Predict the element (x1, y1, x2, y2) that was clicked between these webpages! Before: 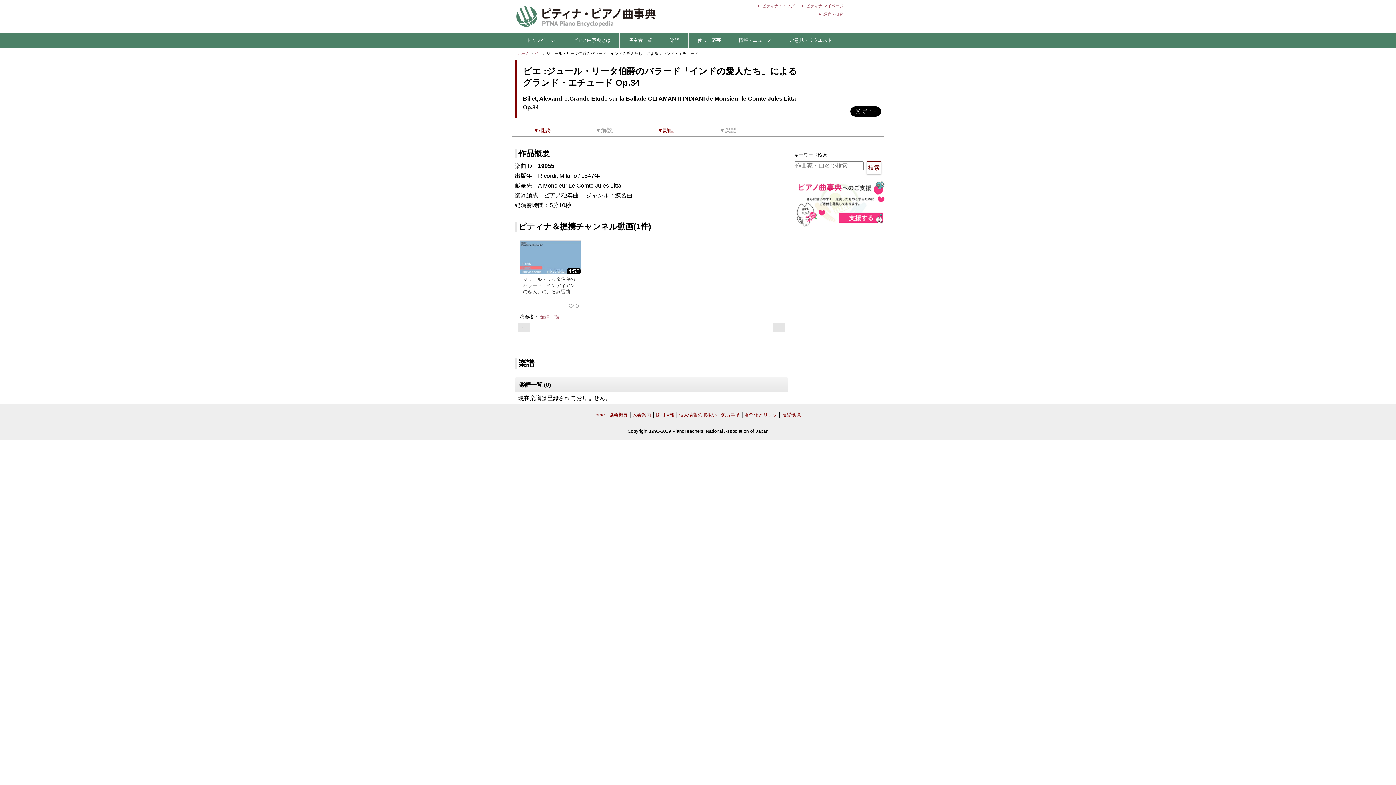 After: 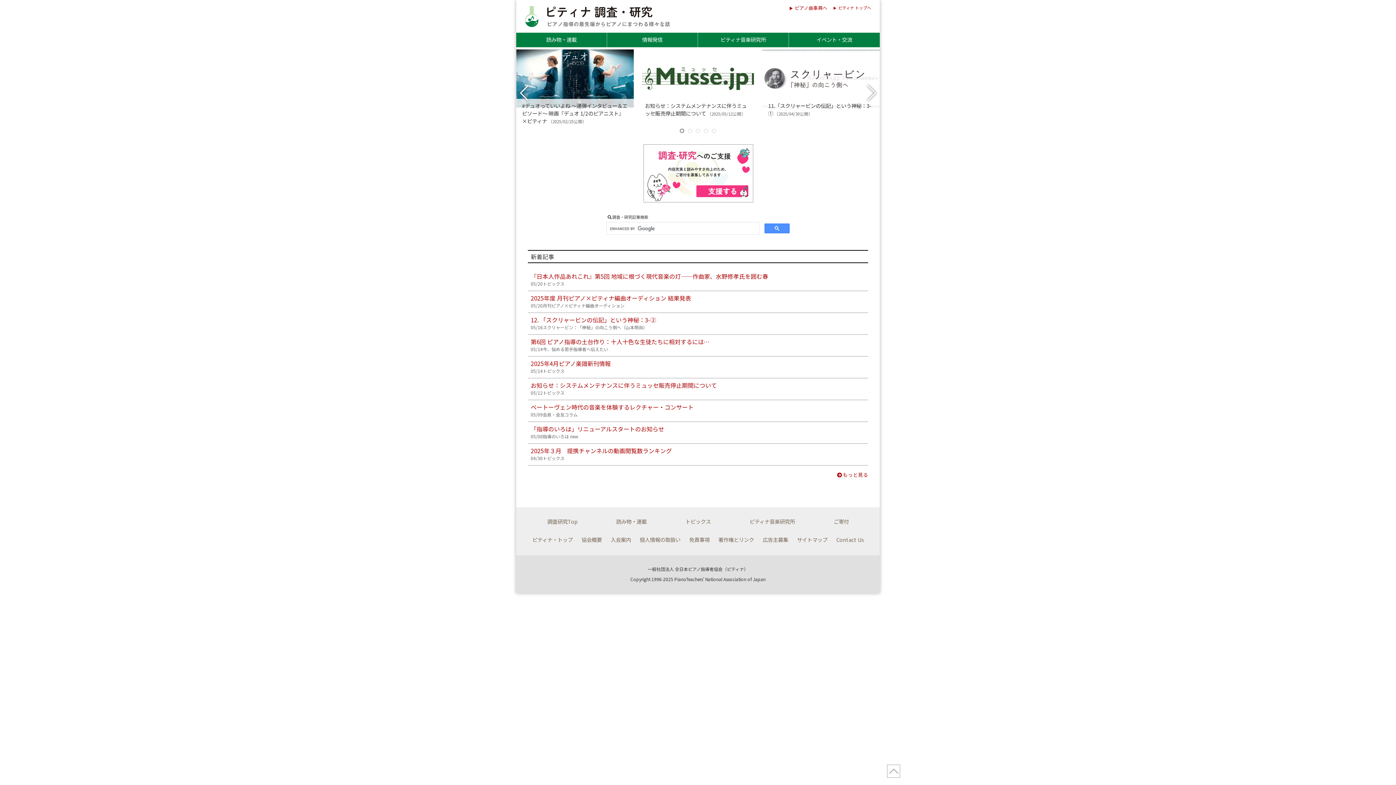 Action: bbox: (812, 11, 843, 16) label: 調査・研究